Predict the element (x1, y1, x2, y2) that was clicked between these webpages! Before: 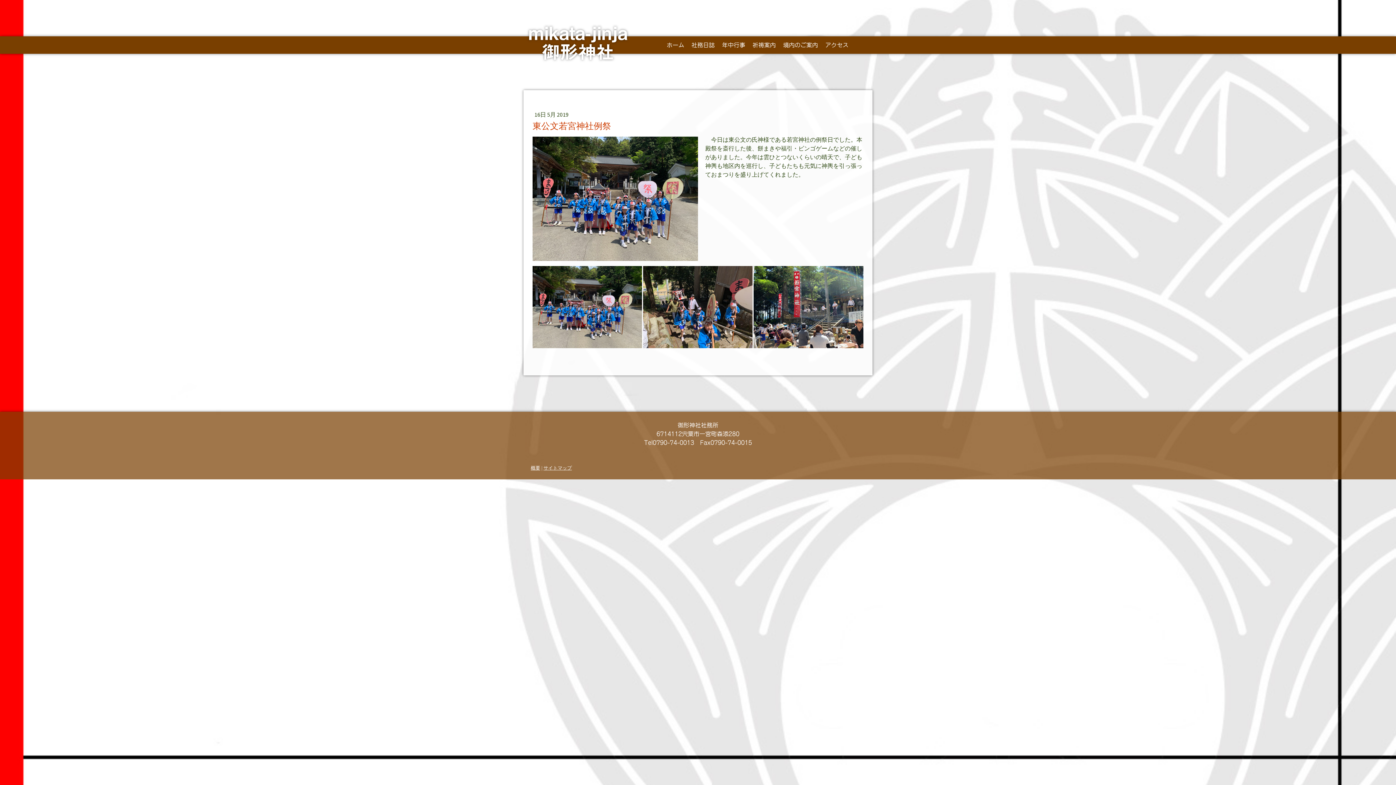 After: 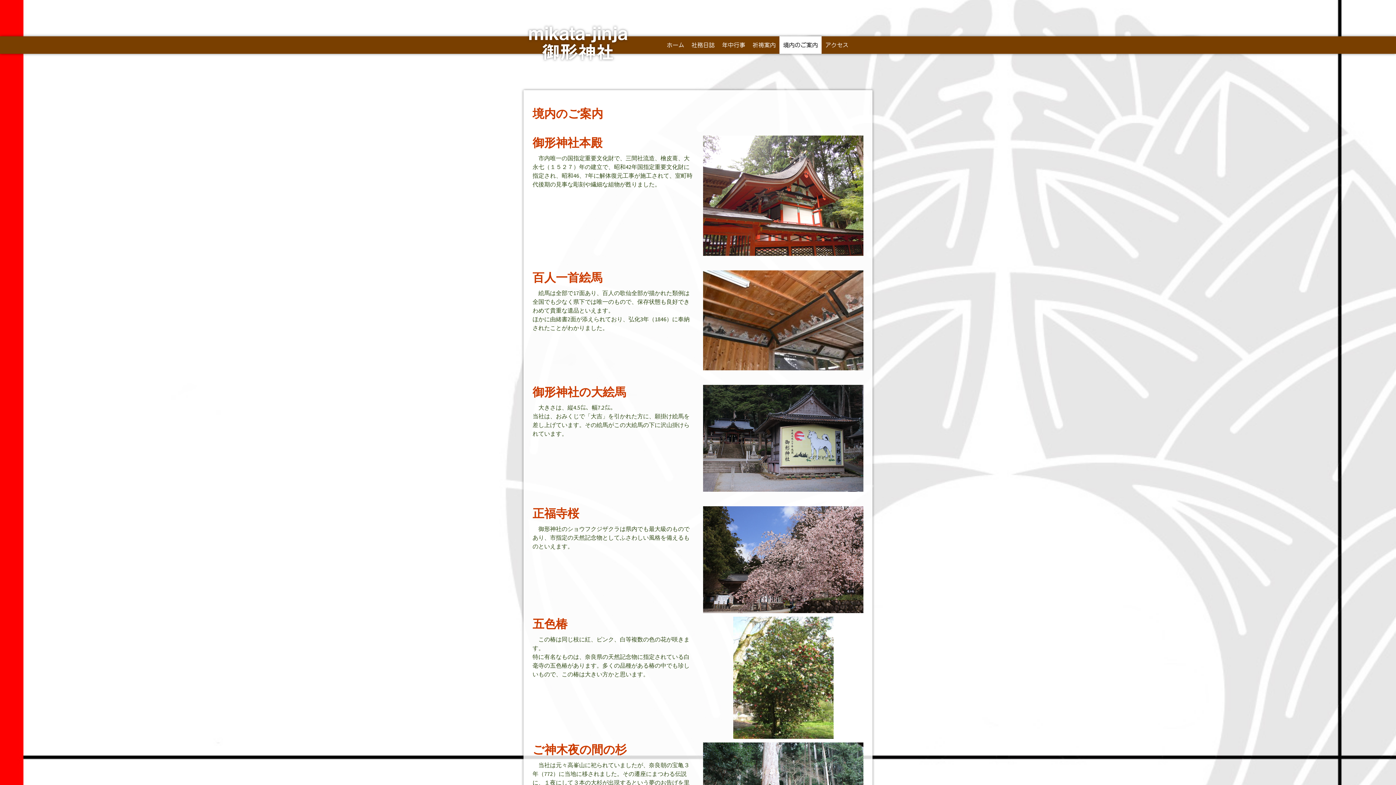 Action: bbox: (779, 36, 821, 53) label: 境内のご案内